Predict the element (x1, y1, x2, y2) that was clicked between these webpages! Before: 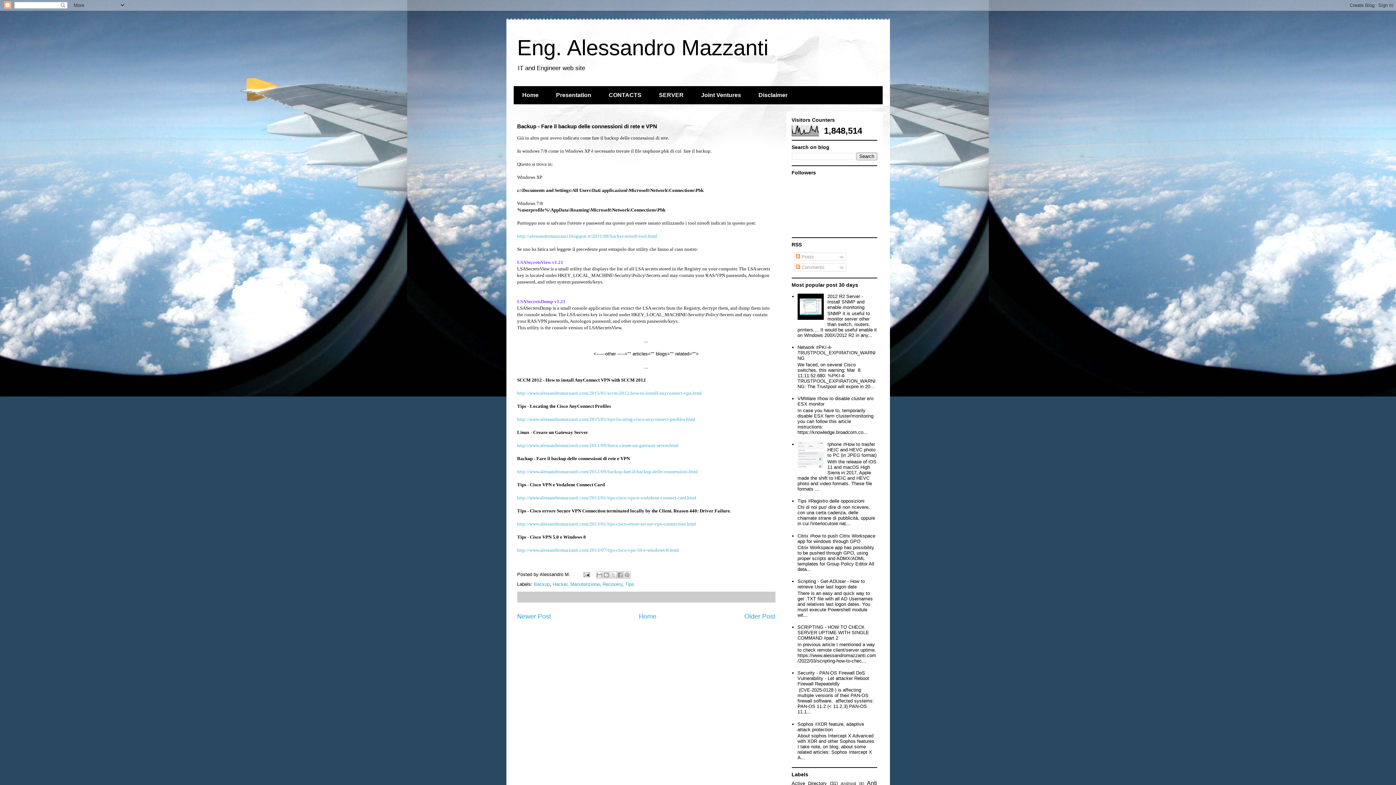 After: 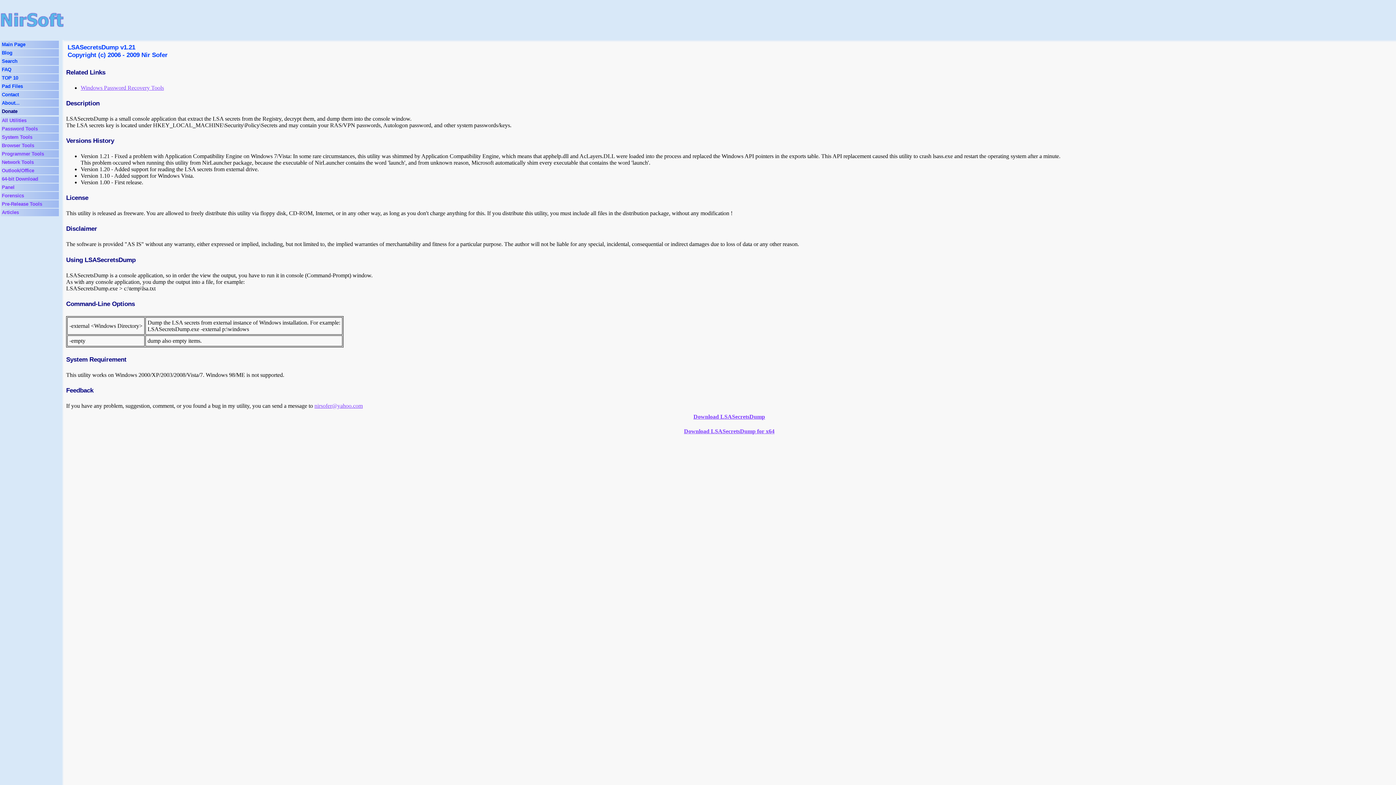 Action: bbox: (517, 298, 565, 304) label: LSASecretsDump v1.21